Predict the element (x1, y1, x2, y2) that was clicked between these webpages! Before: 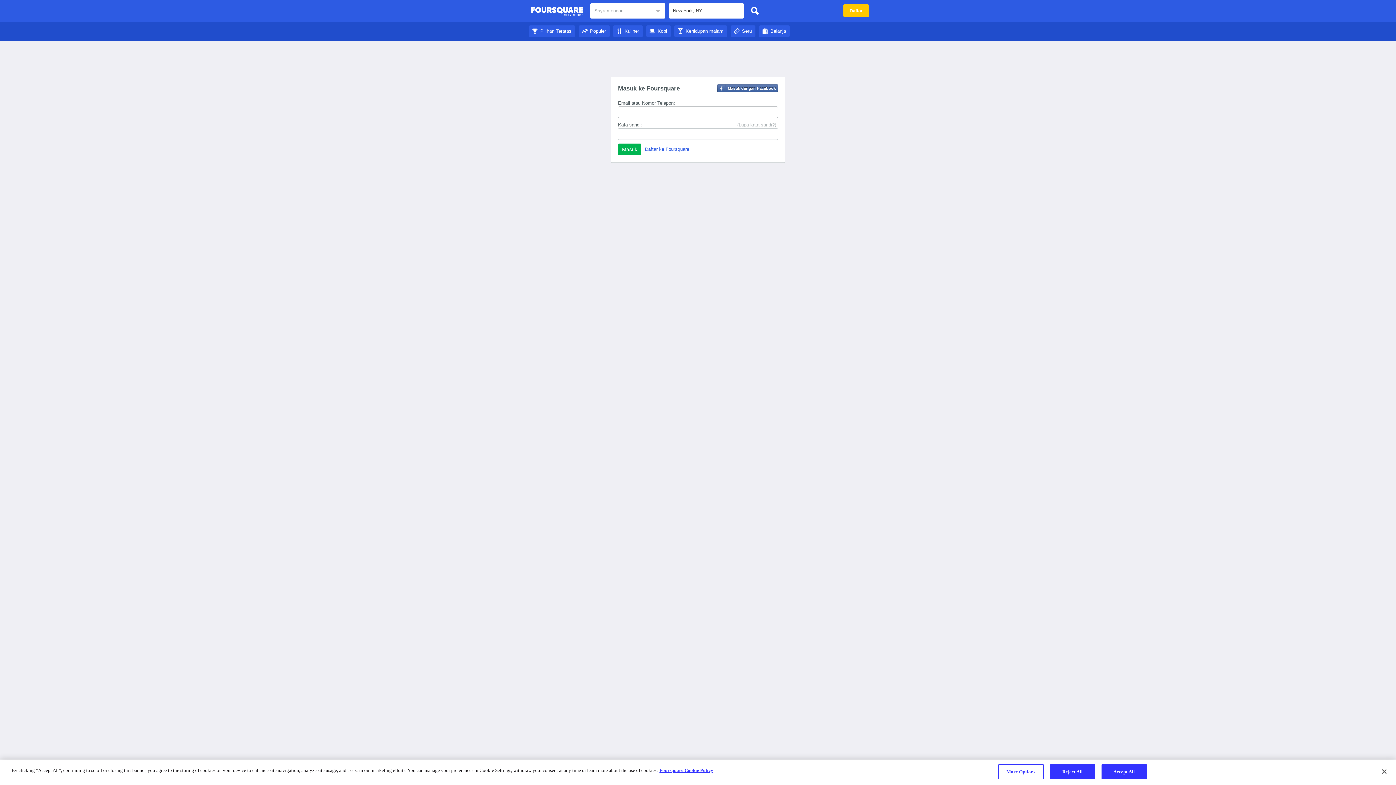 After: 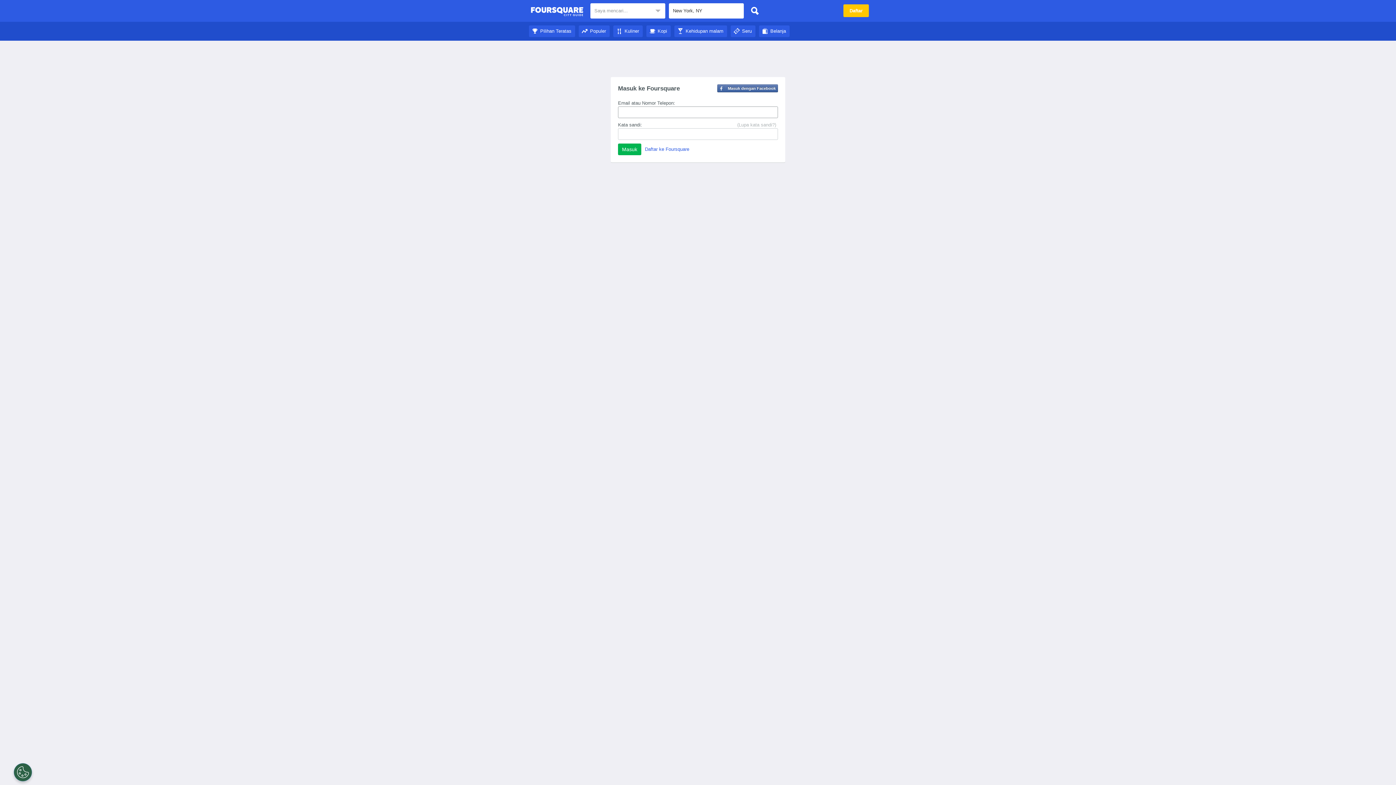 Action: bbox: (613, 28, 642, 33) label: Kuliner